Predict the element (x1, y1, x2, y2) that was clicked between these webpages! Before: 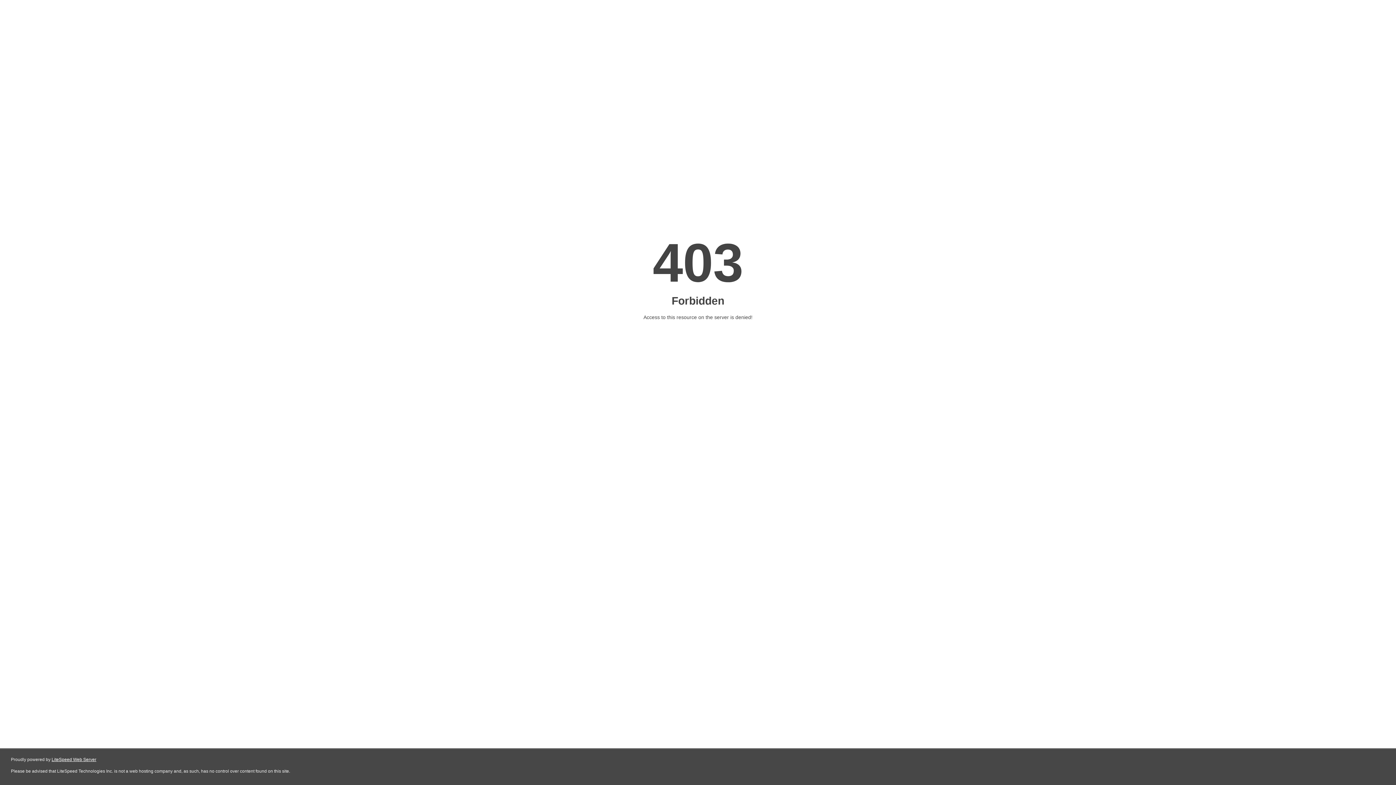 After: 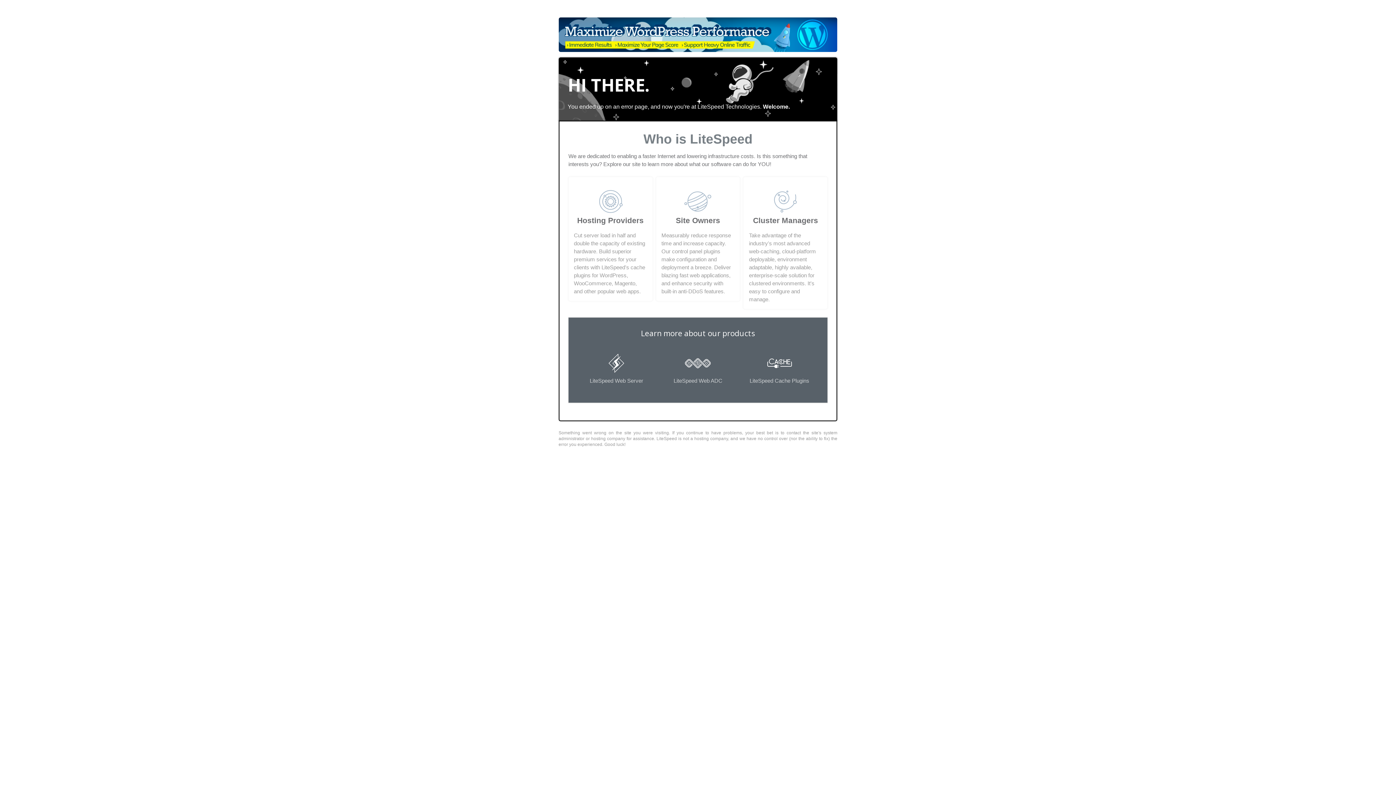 Action: label: LiteSpeed Web Server bbox: (51, 757, 96, 762)